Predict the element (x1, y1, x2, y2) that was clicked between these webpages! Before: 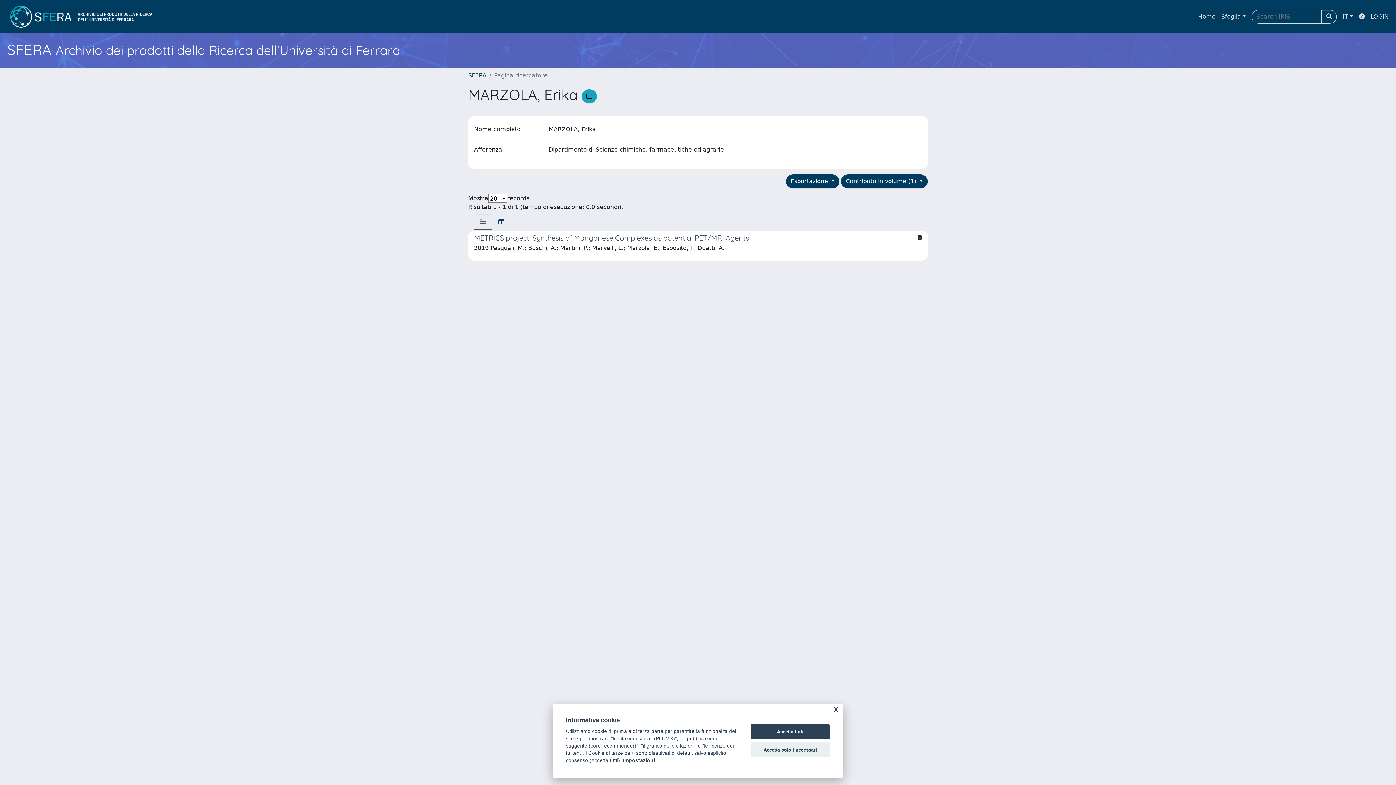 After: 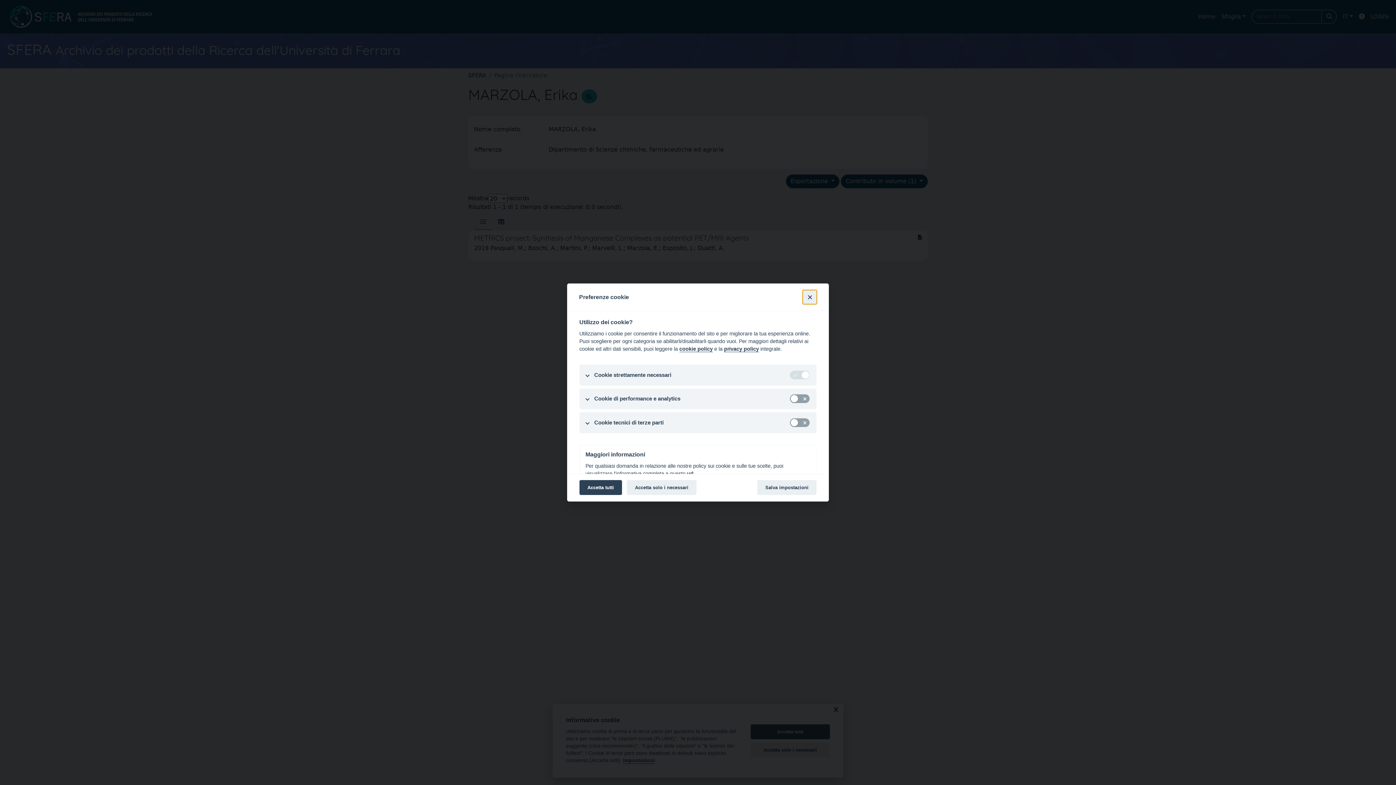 Action: label: Impostazioni bbox: (623, 758, 655, 764)